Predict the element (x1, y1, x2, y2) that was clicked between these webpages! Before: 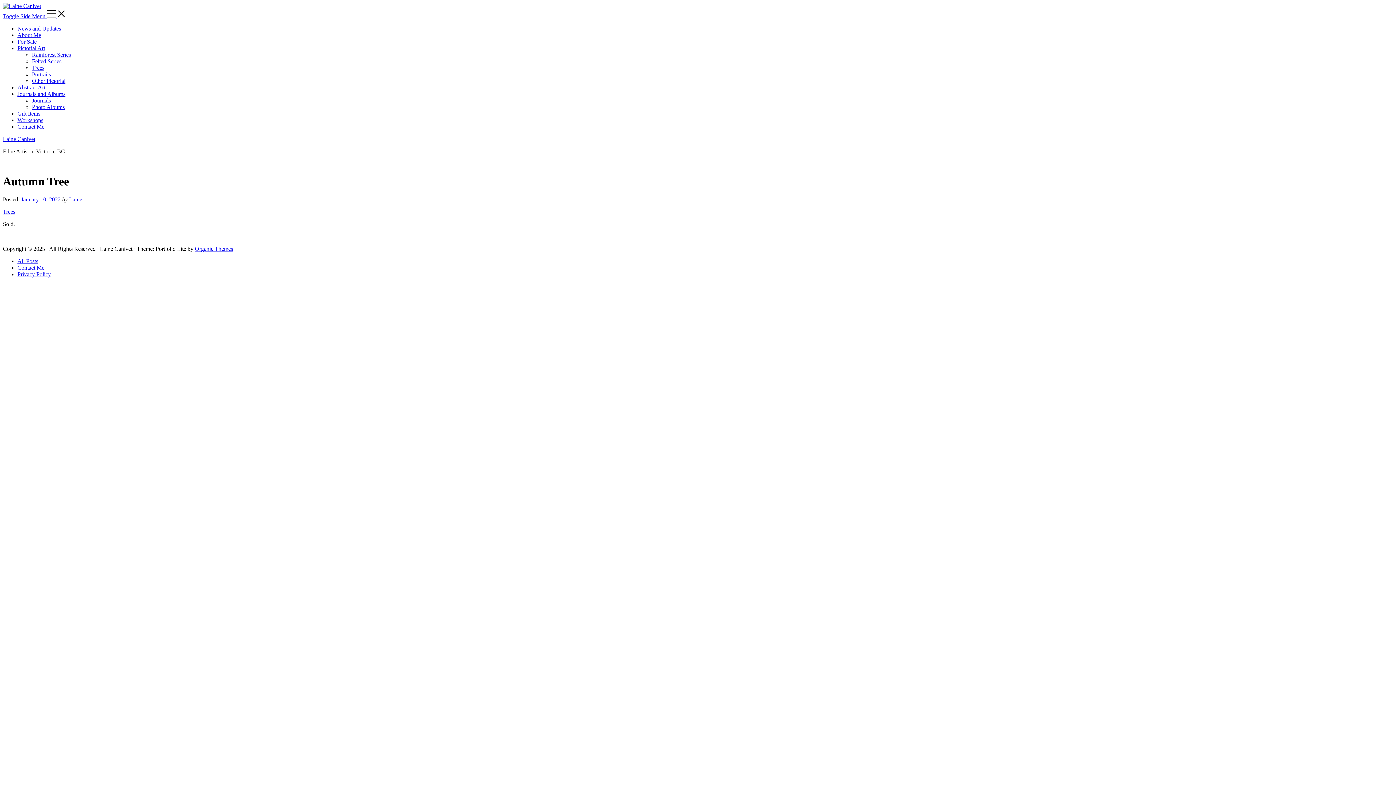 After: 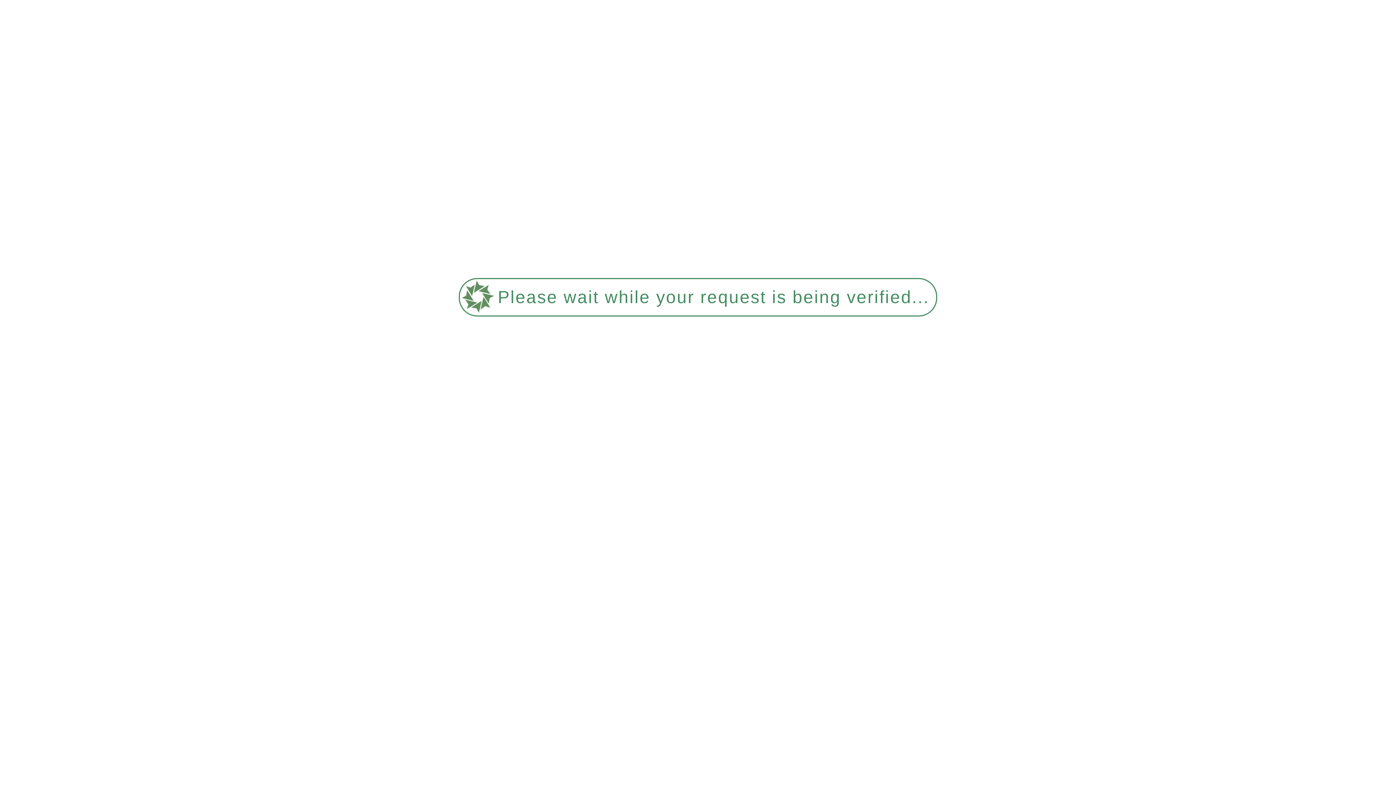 Action: label: Contact Me bbox: (17, 264, 44, 270)